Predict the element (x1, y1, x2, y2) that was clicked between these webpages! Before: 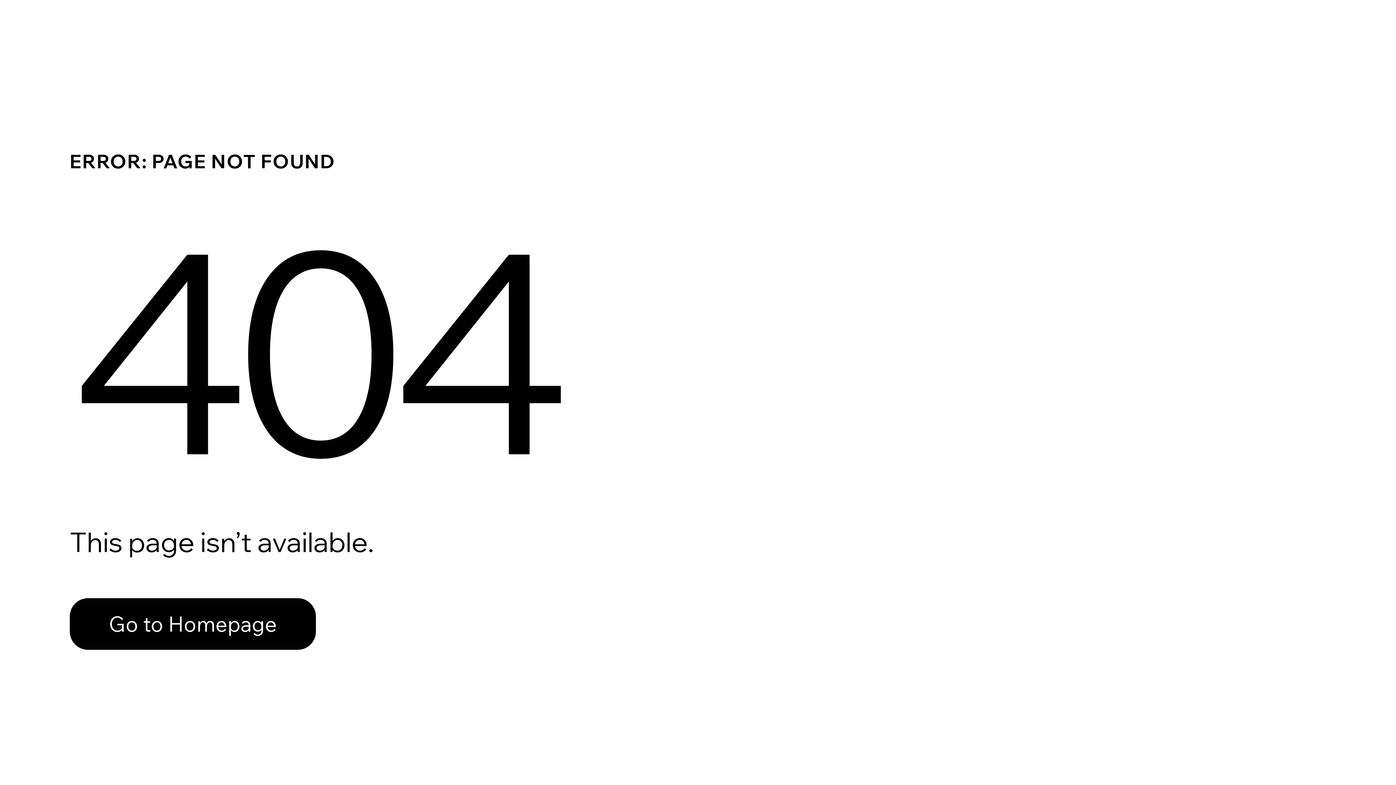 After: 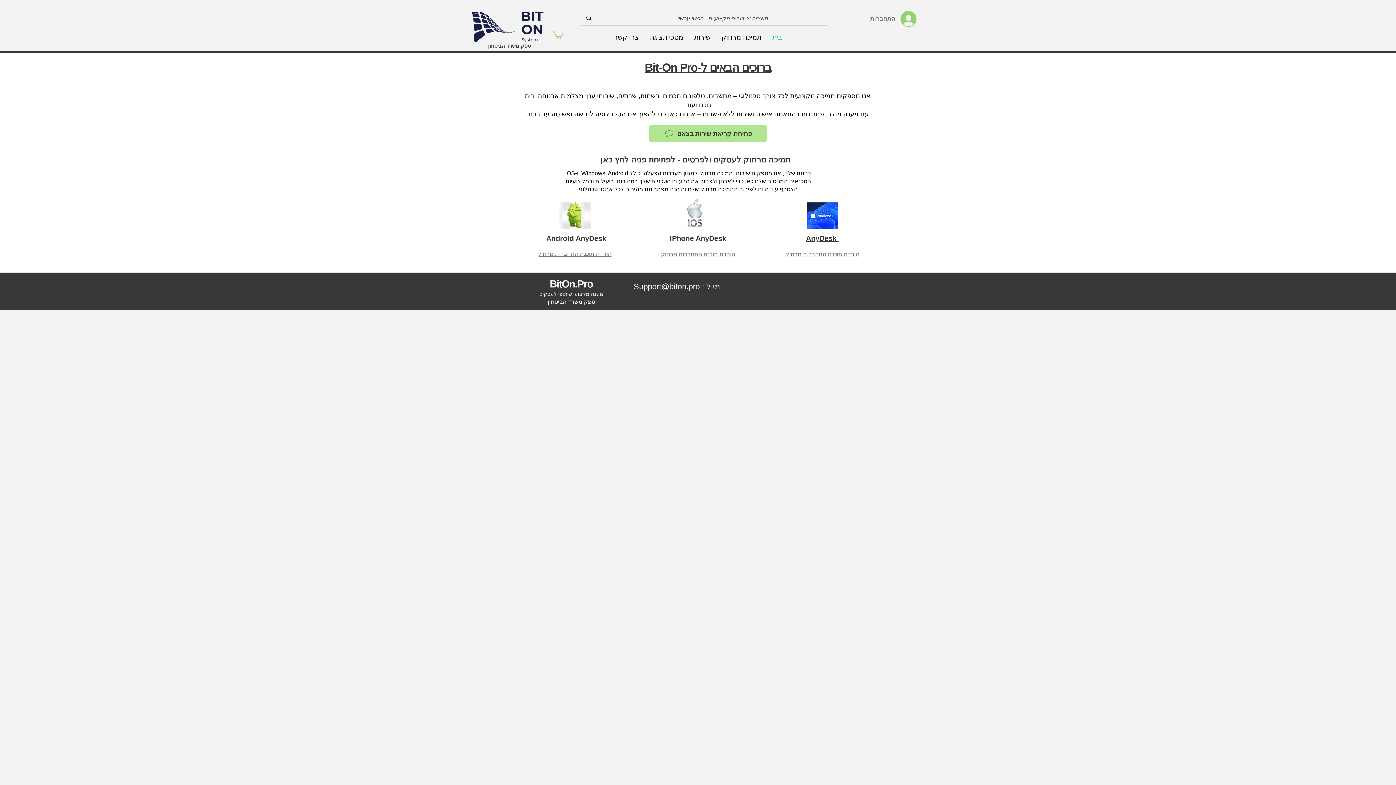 Action: bbox: (69, 598, 316, 650) label: Go to Homepage